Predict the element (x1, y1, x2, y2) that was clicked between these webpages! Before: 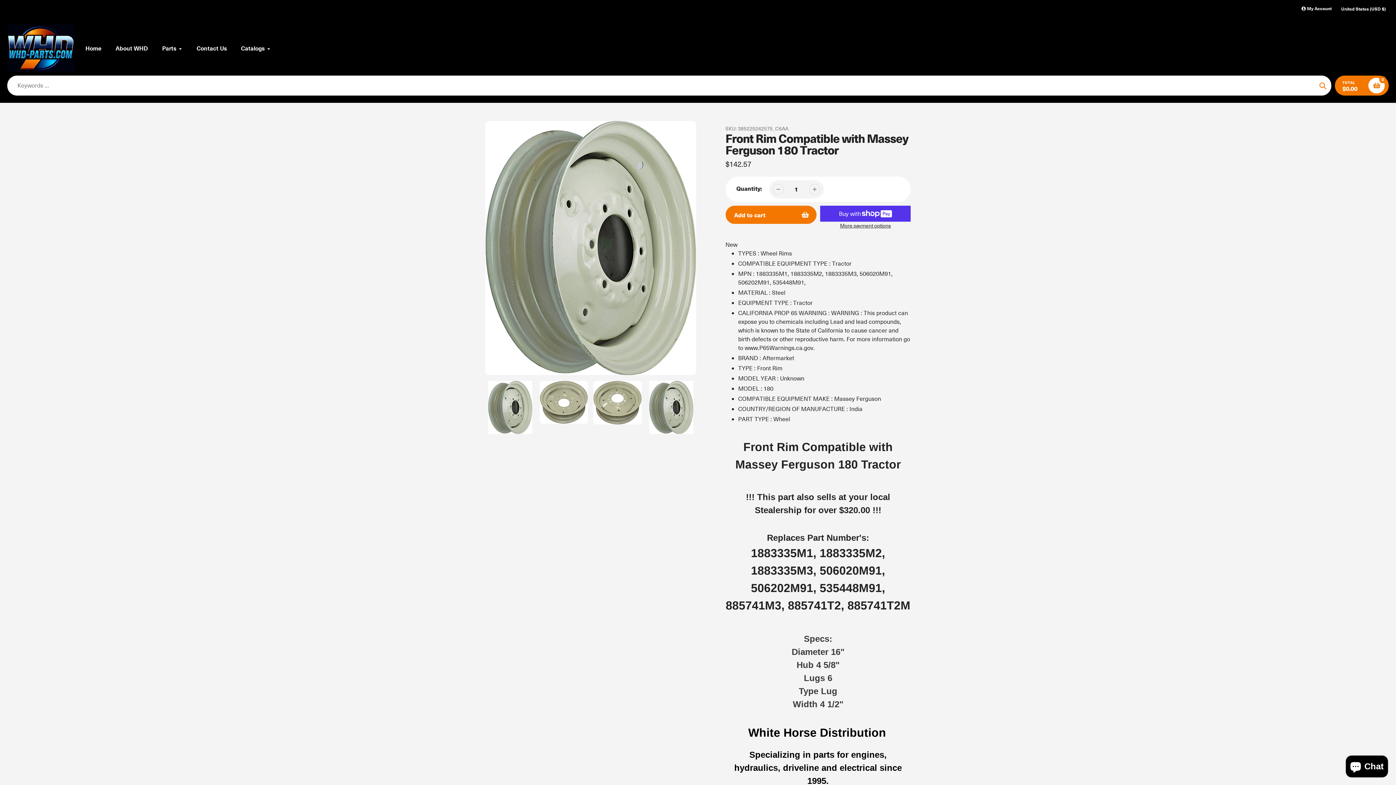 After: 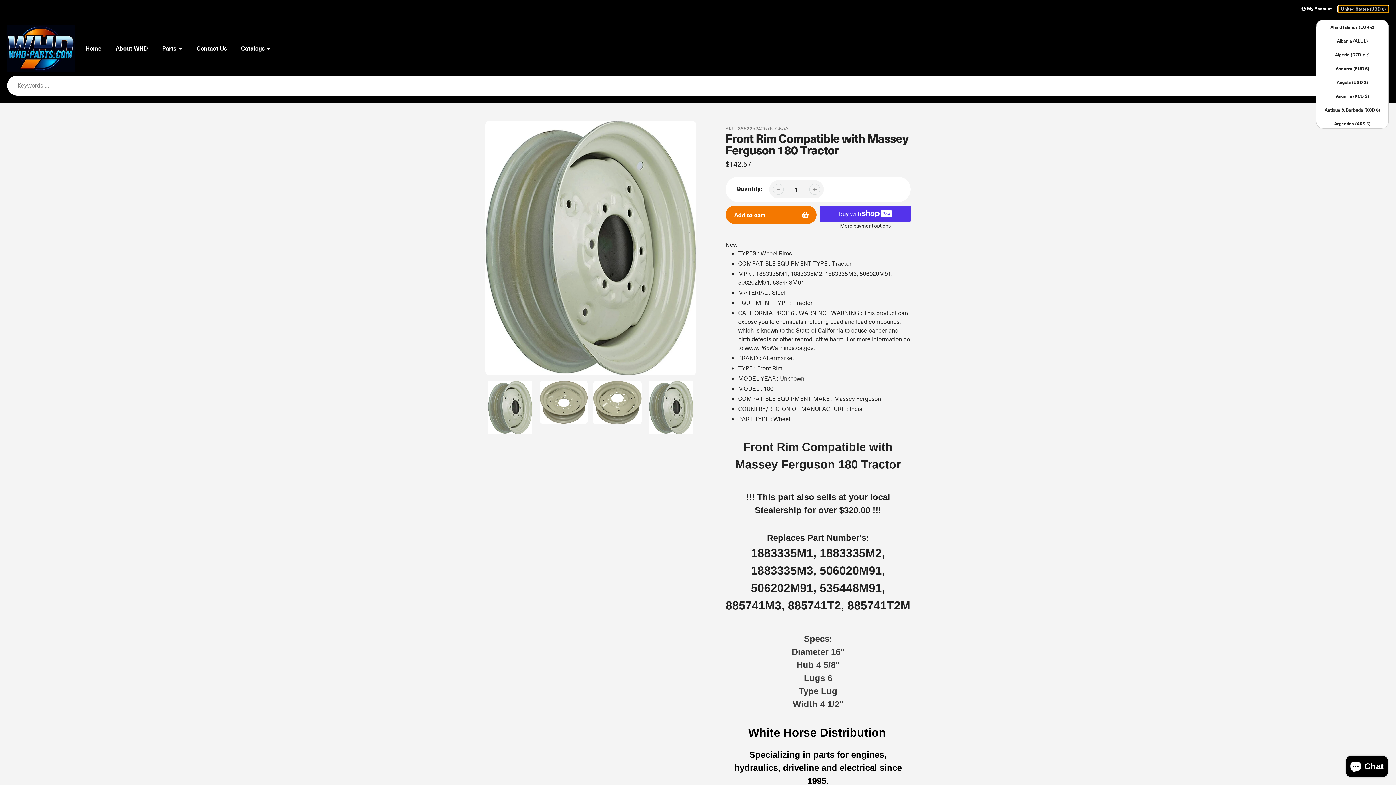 Action: label: United States (USD $) bbox: (1338, 5, 1389, 12)